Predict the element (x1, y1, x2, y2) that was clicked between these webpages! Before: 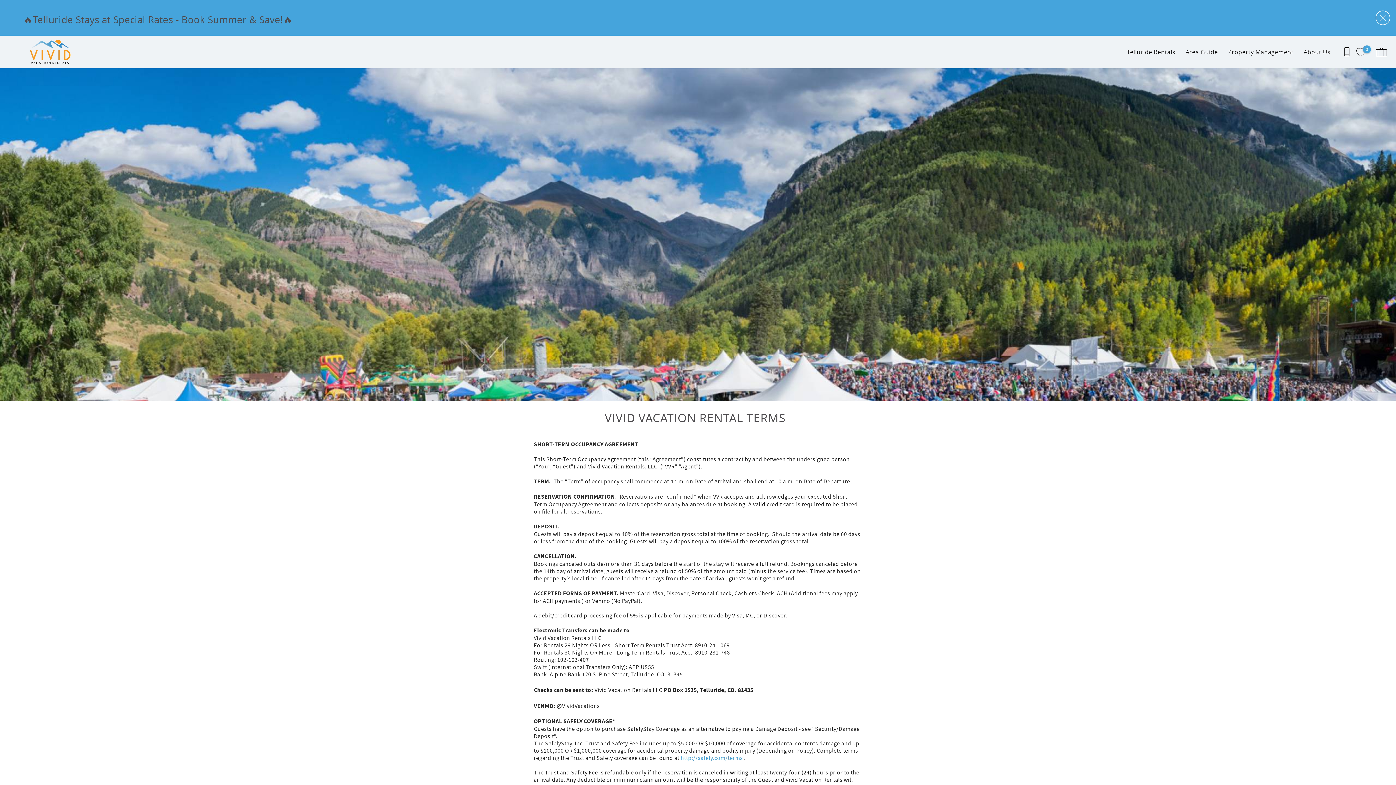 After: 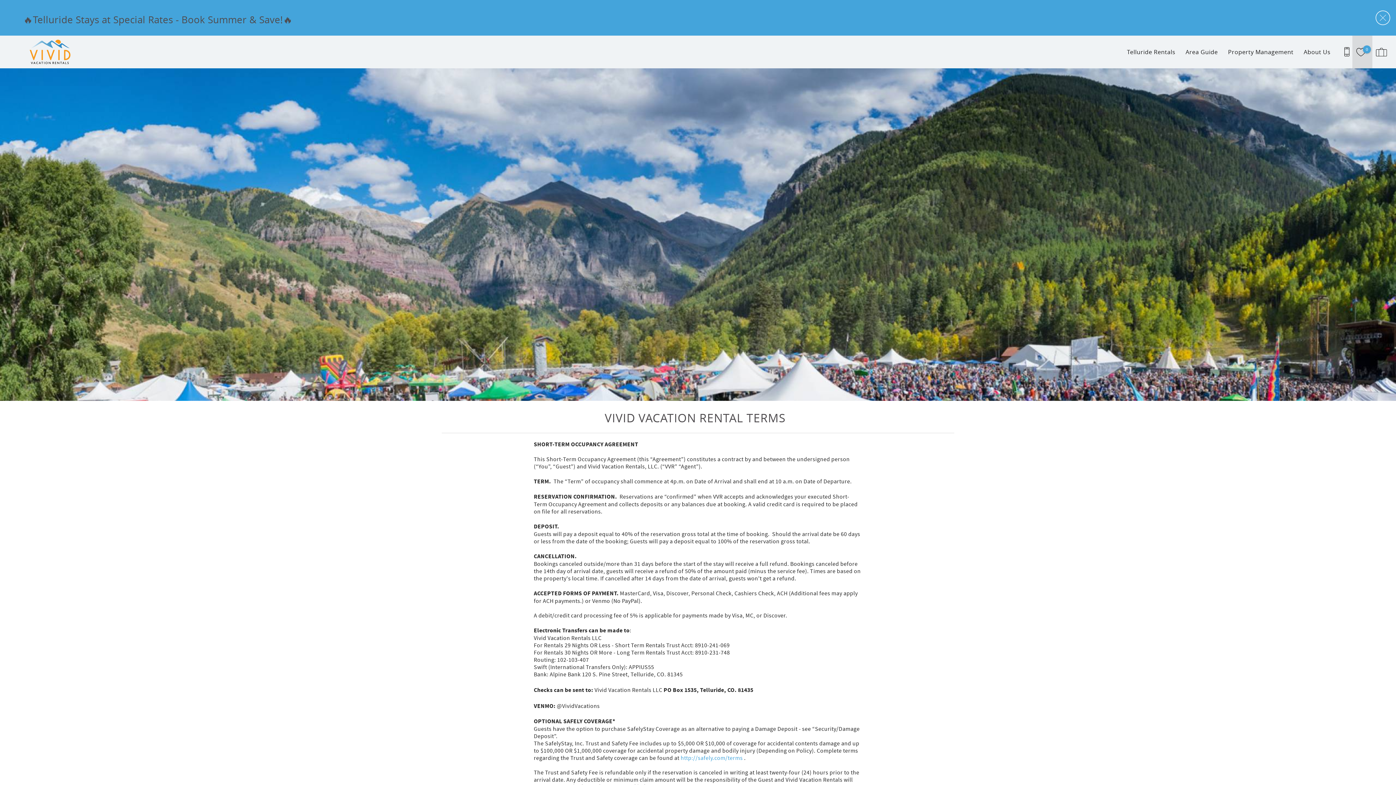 Action: label: 0 bbox: (1352, 35, 1372, 68)